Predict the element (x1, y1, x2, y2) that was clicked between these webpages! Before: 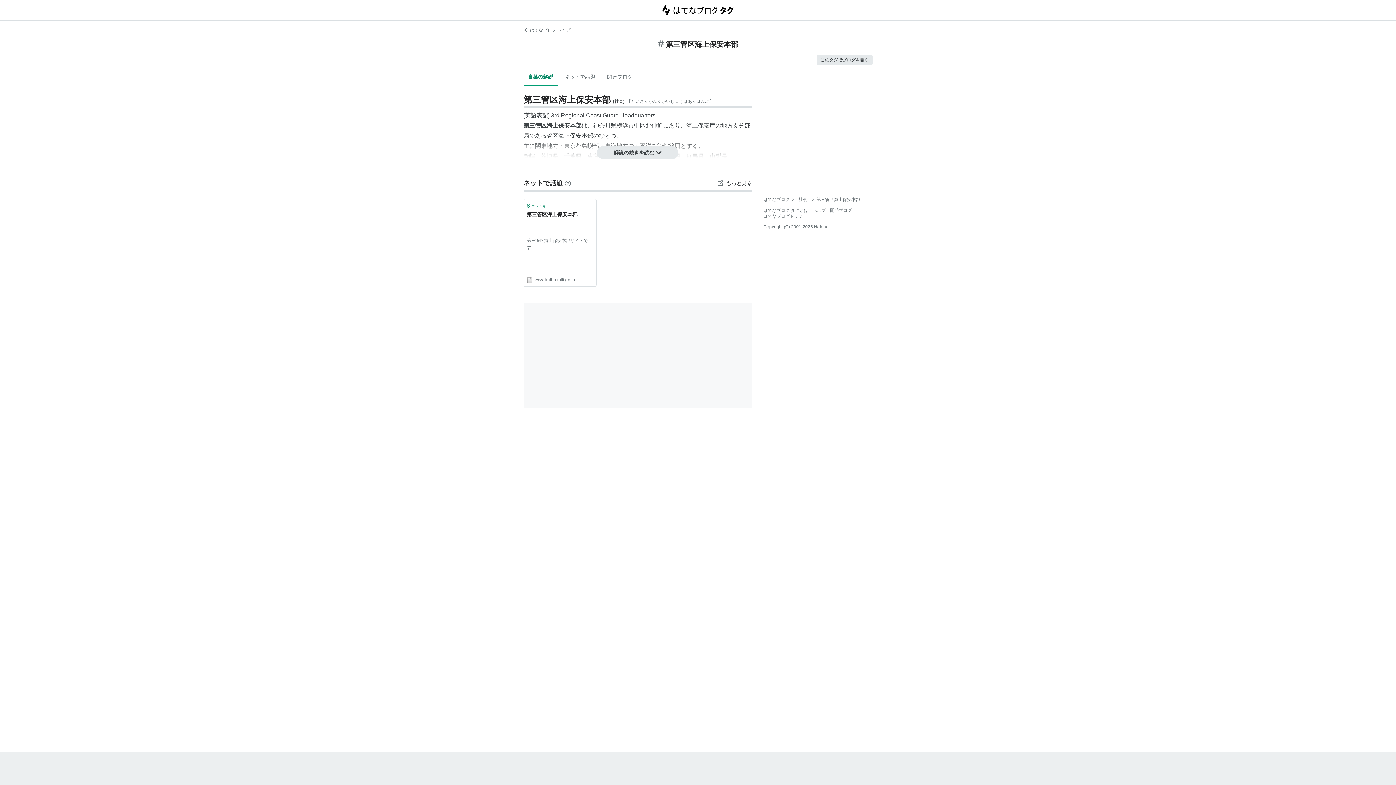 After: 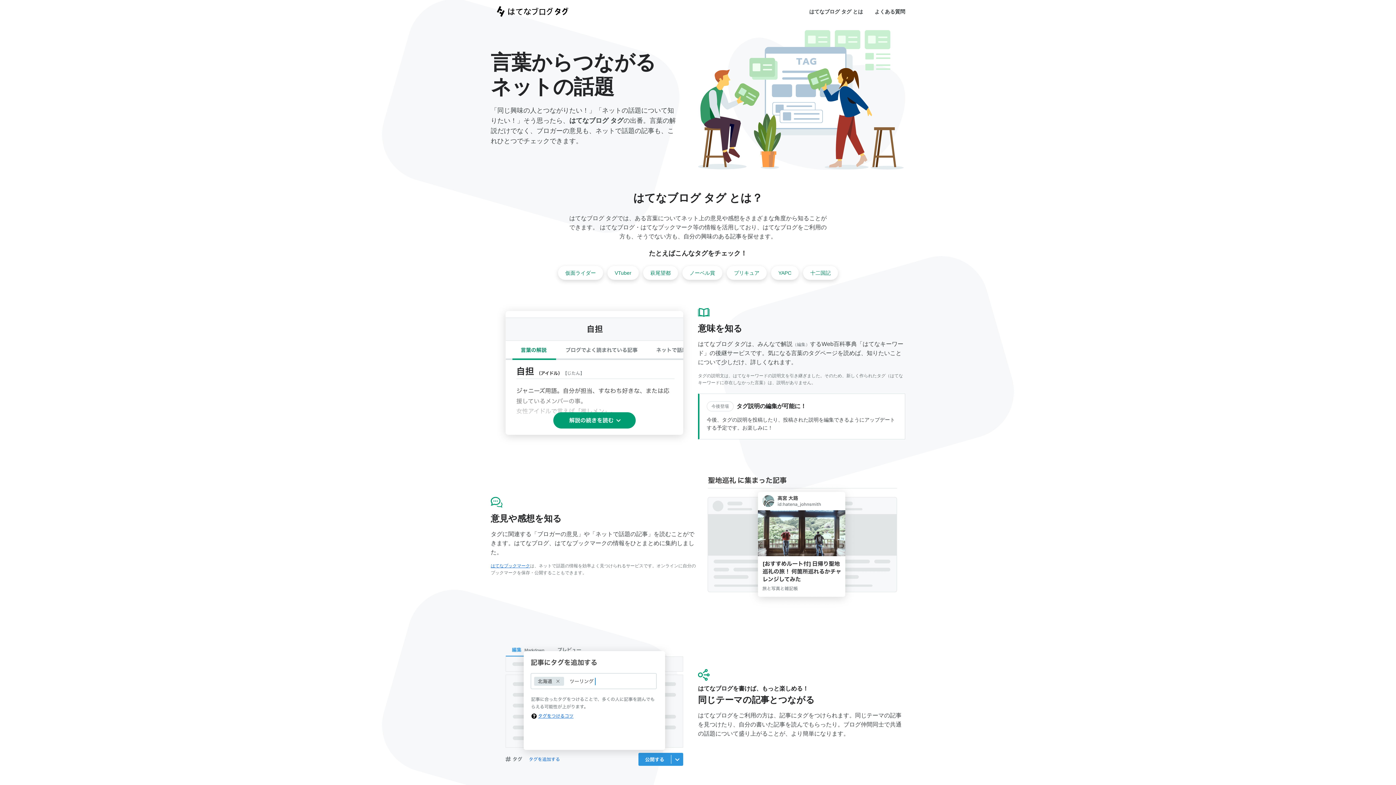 Action: label: はてなブログ タグとは bbox: (763, 208, 808, 213)